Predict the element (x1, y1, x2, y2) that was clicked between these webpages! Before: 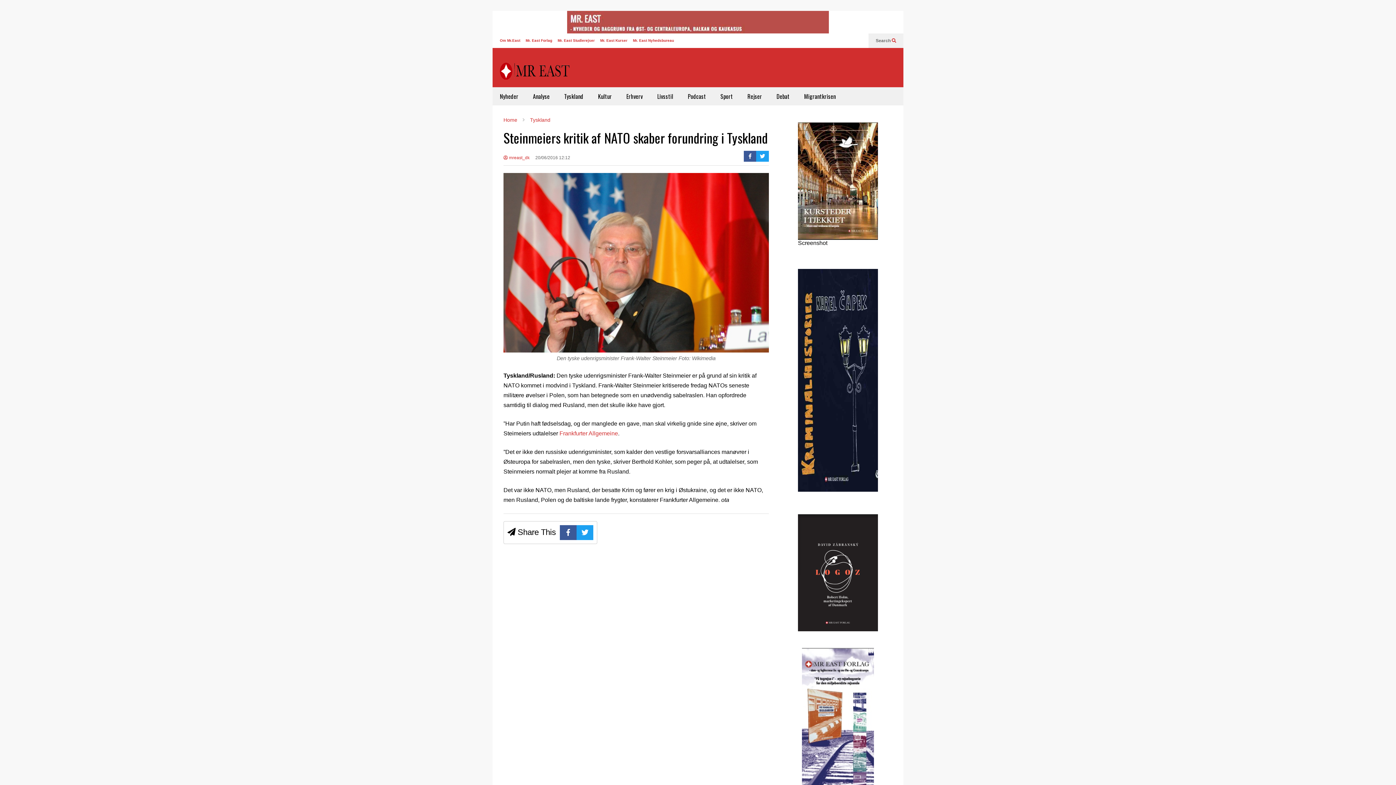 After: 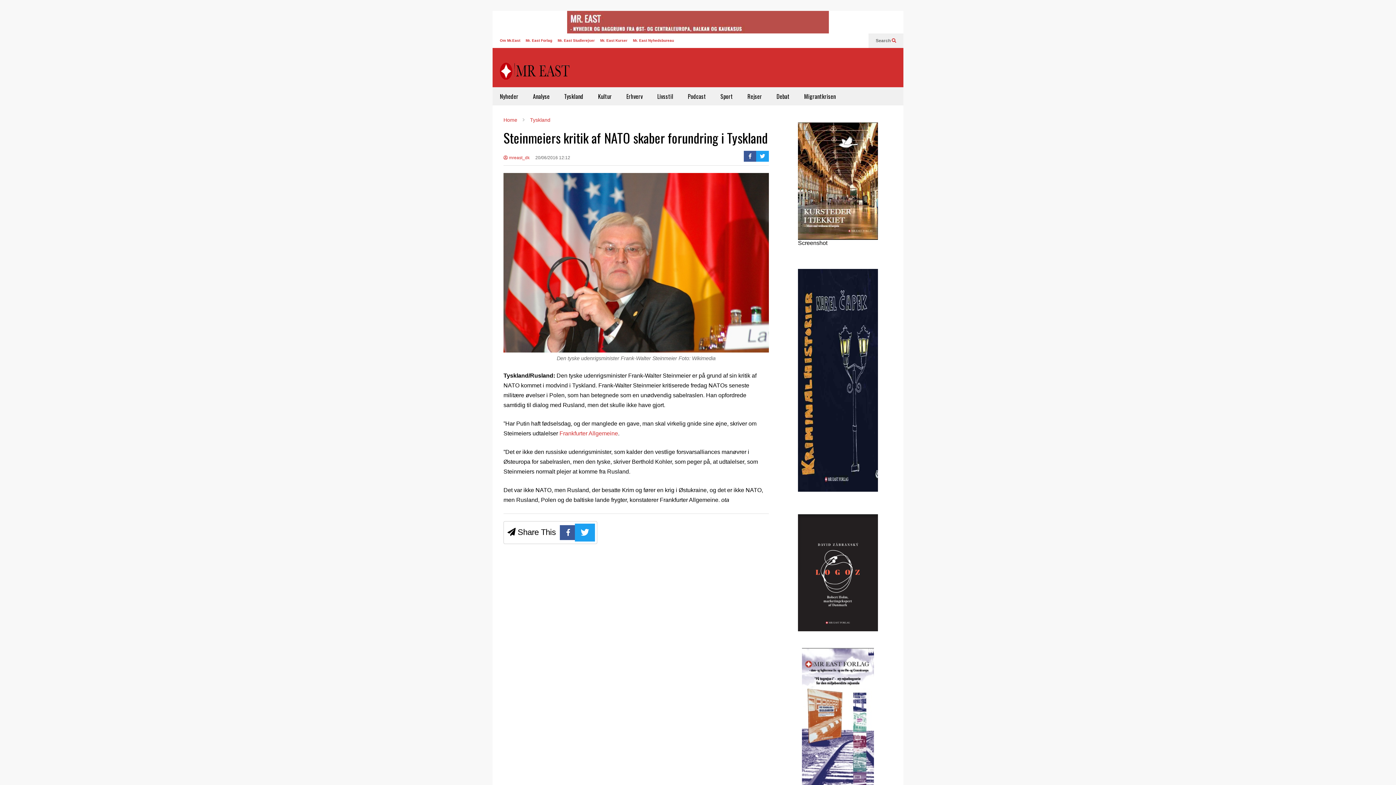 Action: bbox: (576, 525, 593, 540)